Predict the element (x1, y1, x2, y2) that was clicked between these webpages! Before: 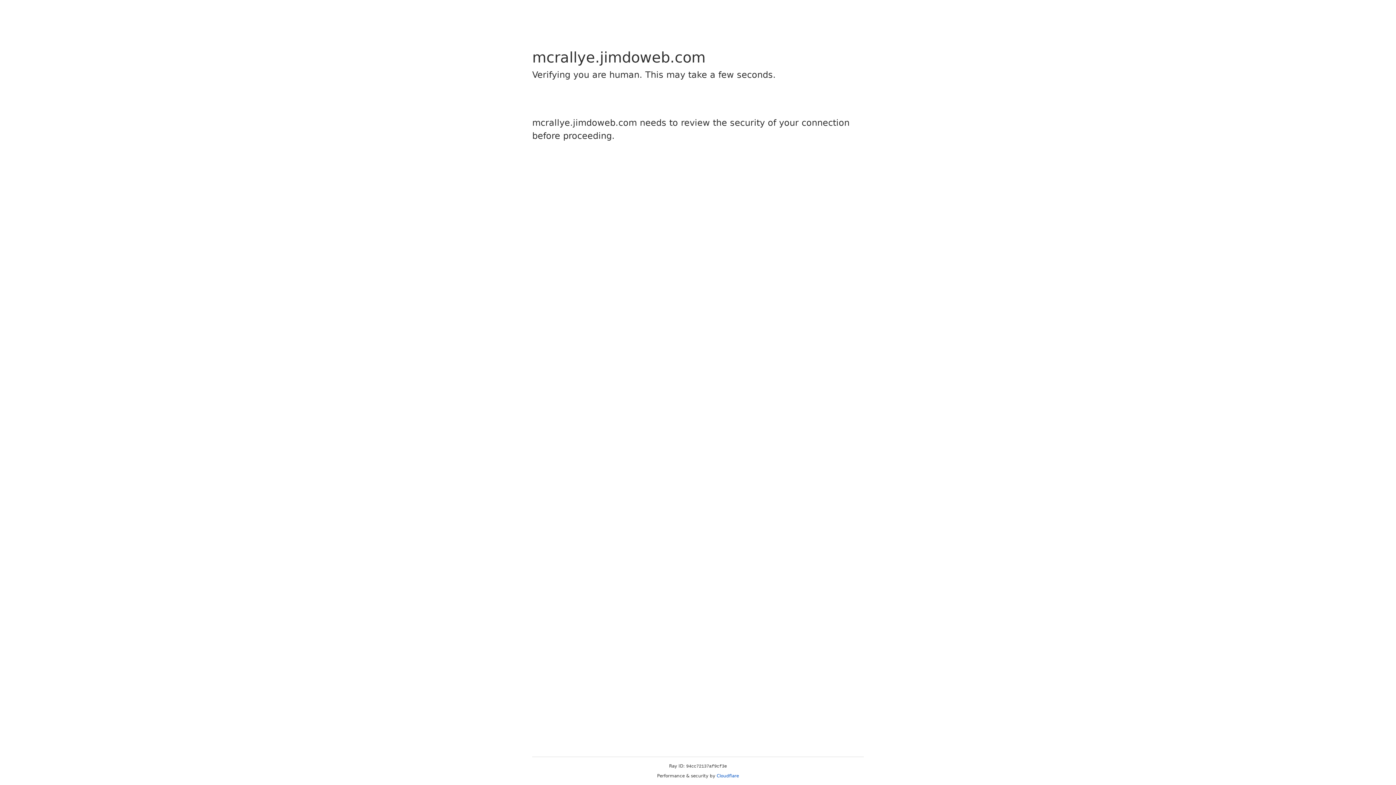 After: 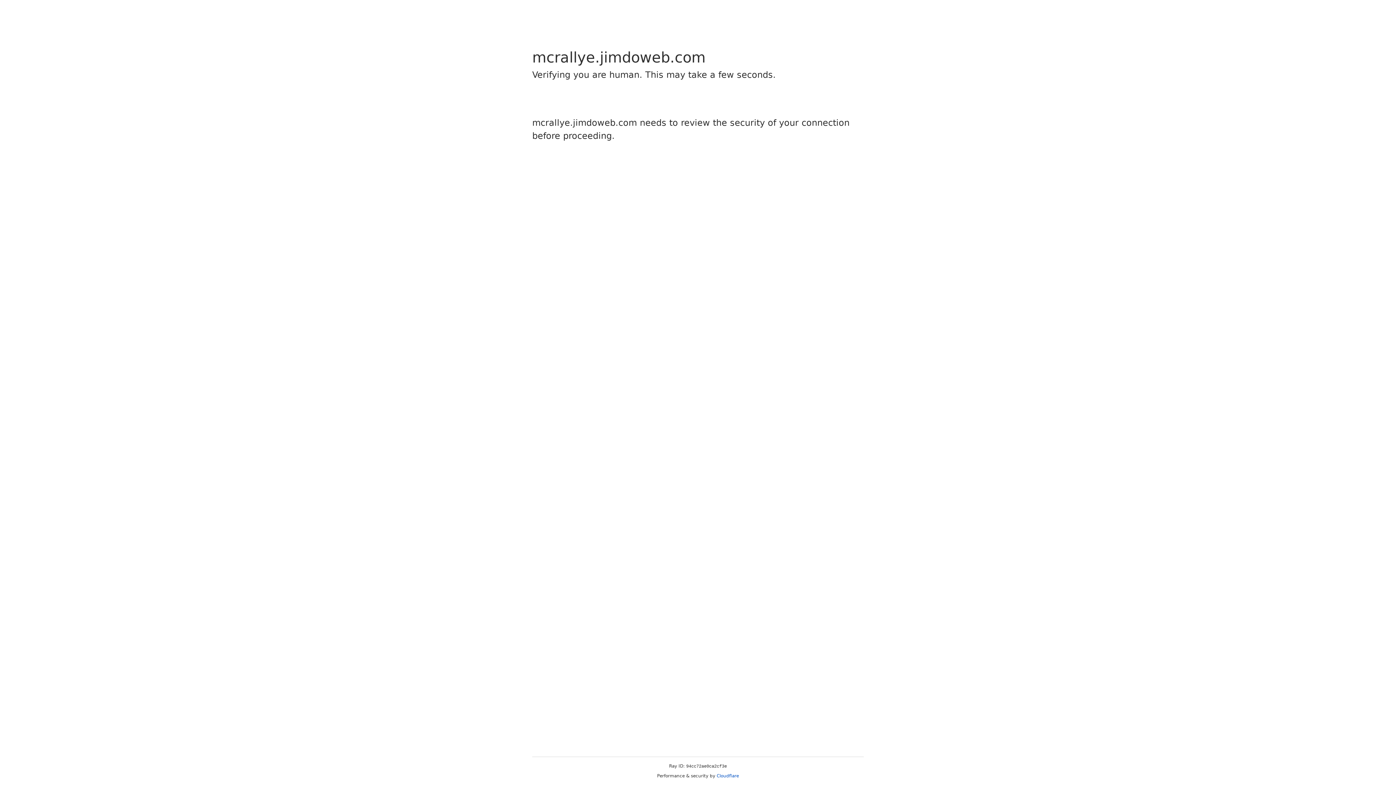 Action: label: Cloudflare bbox: (716, 773, 739, 778)